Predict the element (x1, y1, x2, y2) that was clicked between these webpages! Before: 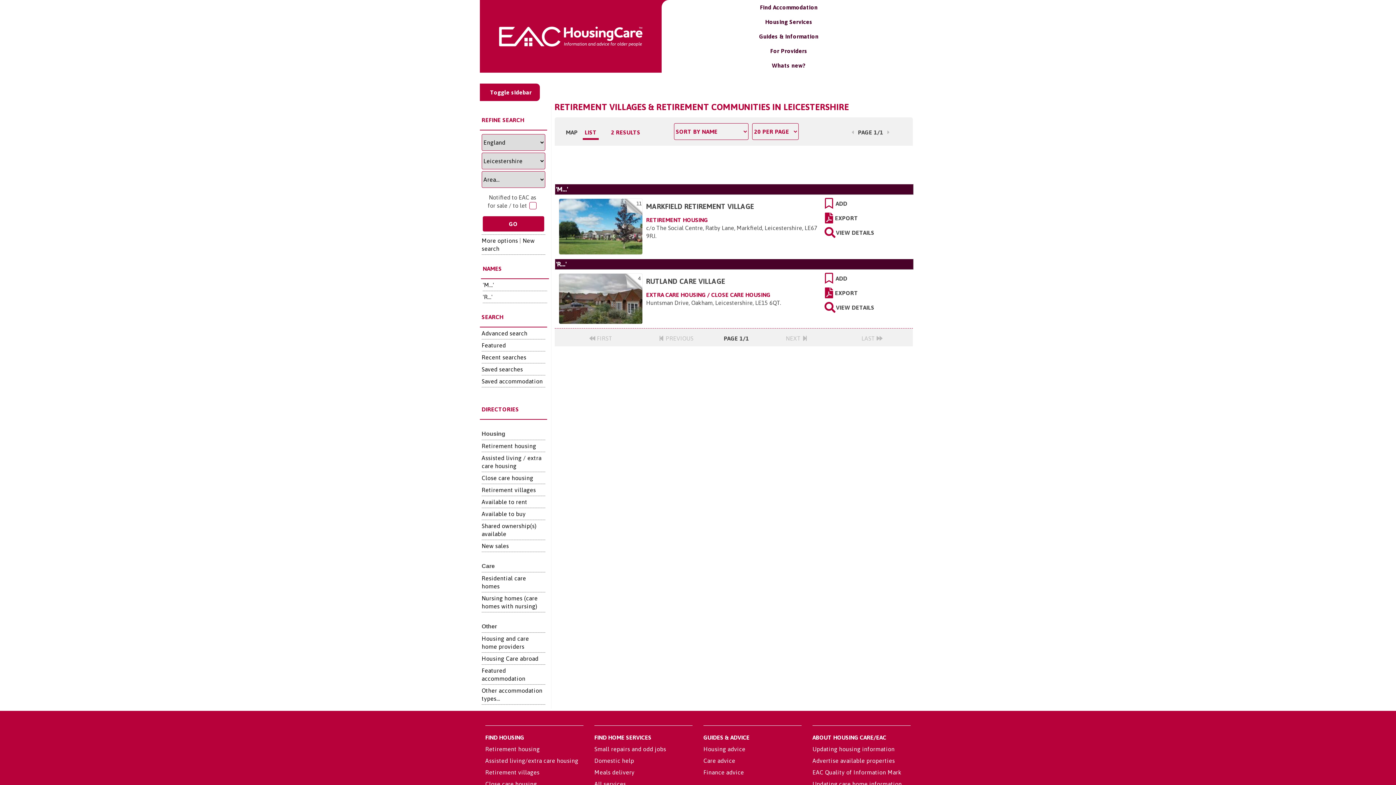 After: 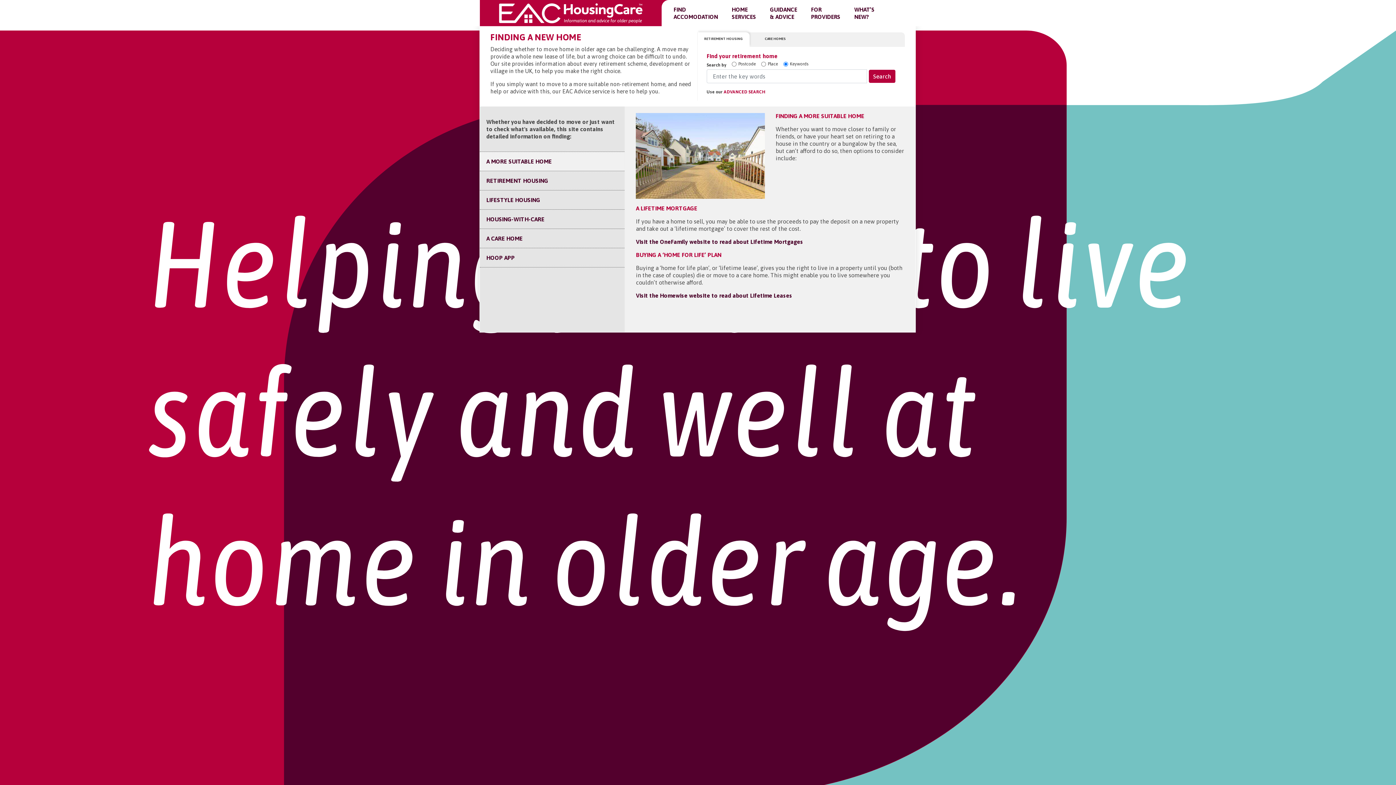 Action: bbox: (495, 26, 646, 46)